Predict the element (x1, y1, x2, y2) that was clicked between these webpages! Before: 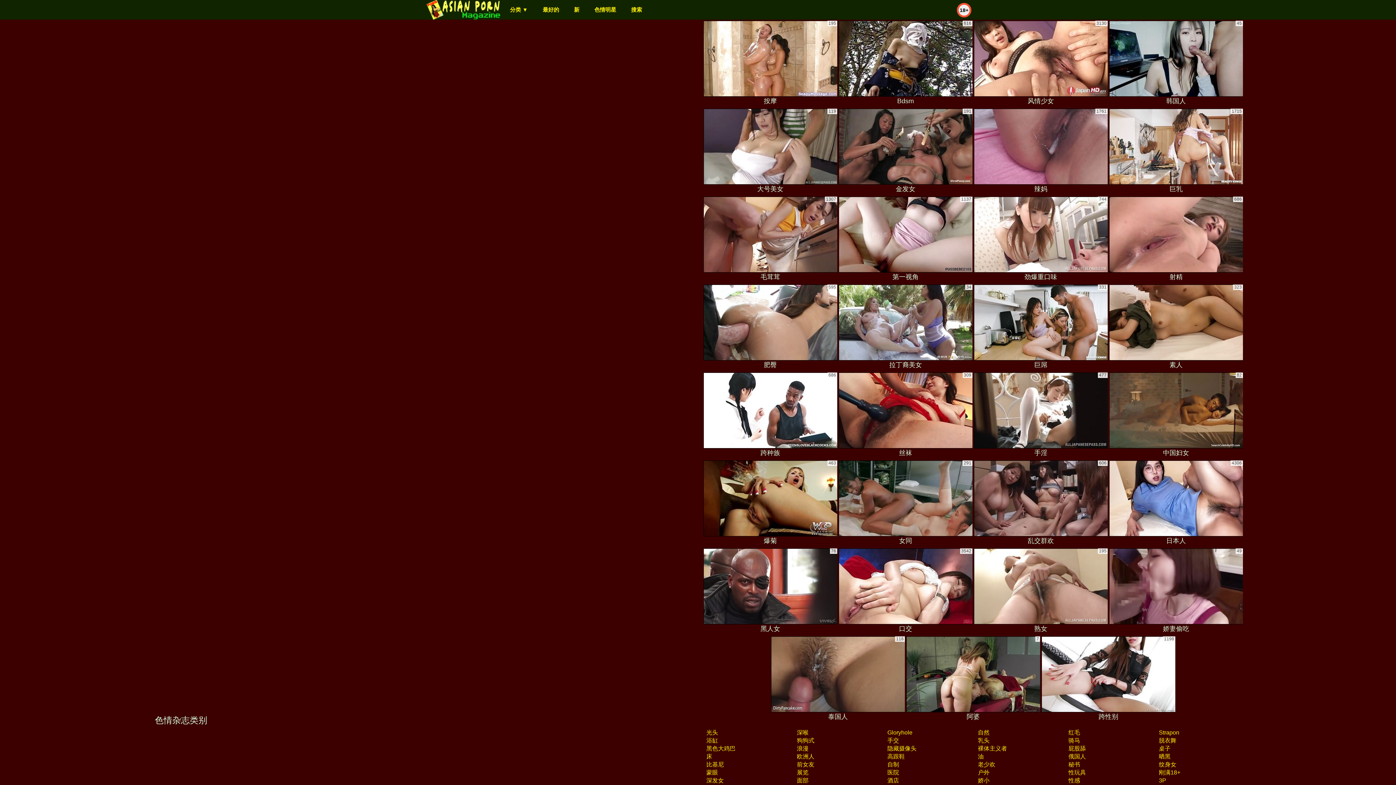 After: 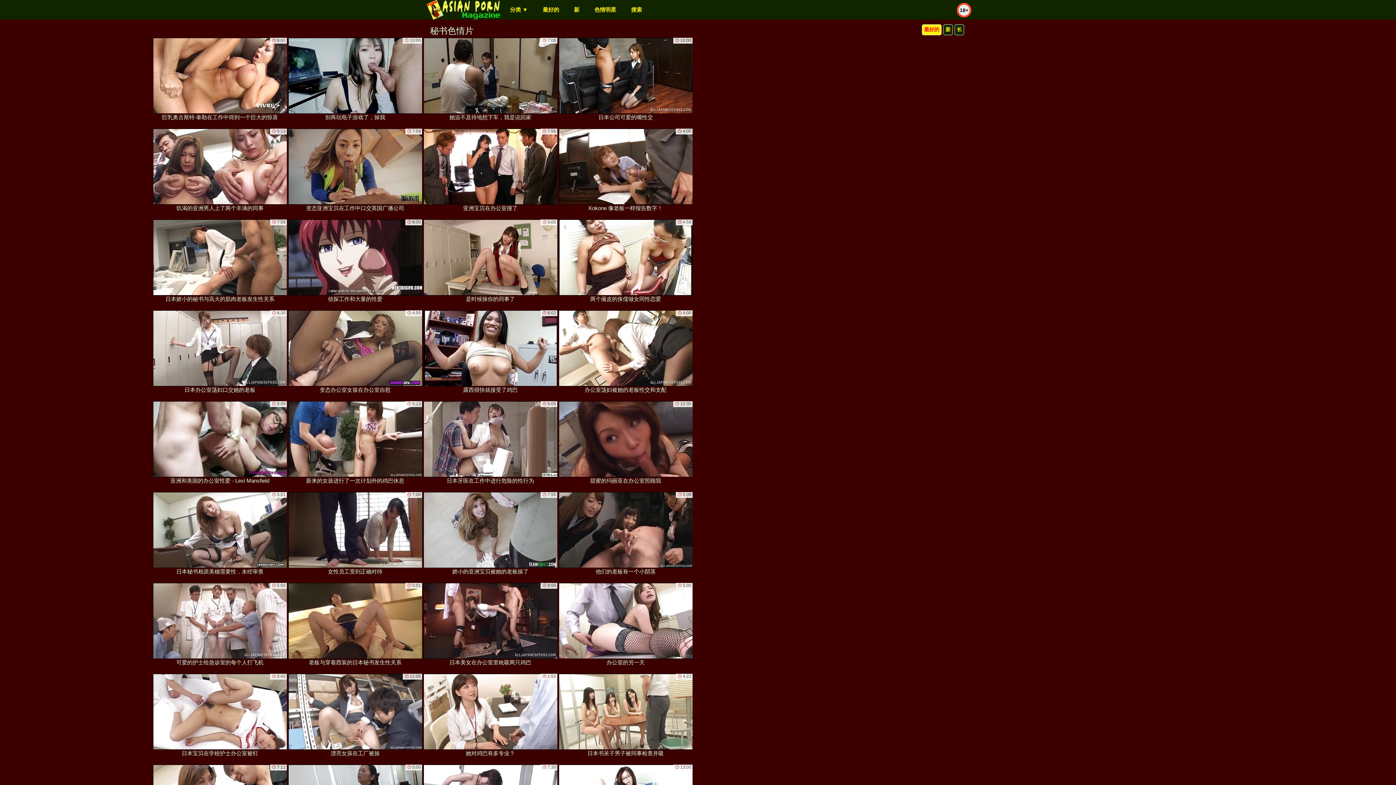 Action: label: 秘书 bbox: (1068, 761, 1080, 768)